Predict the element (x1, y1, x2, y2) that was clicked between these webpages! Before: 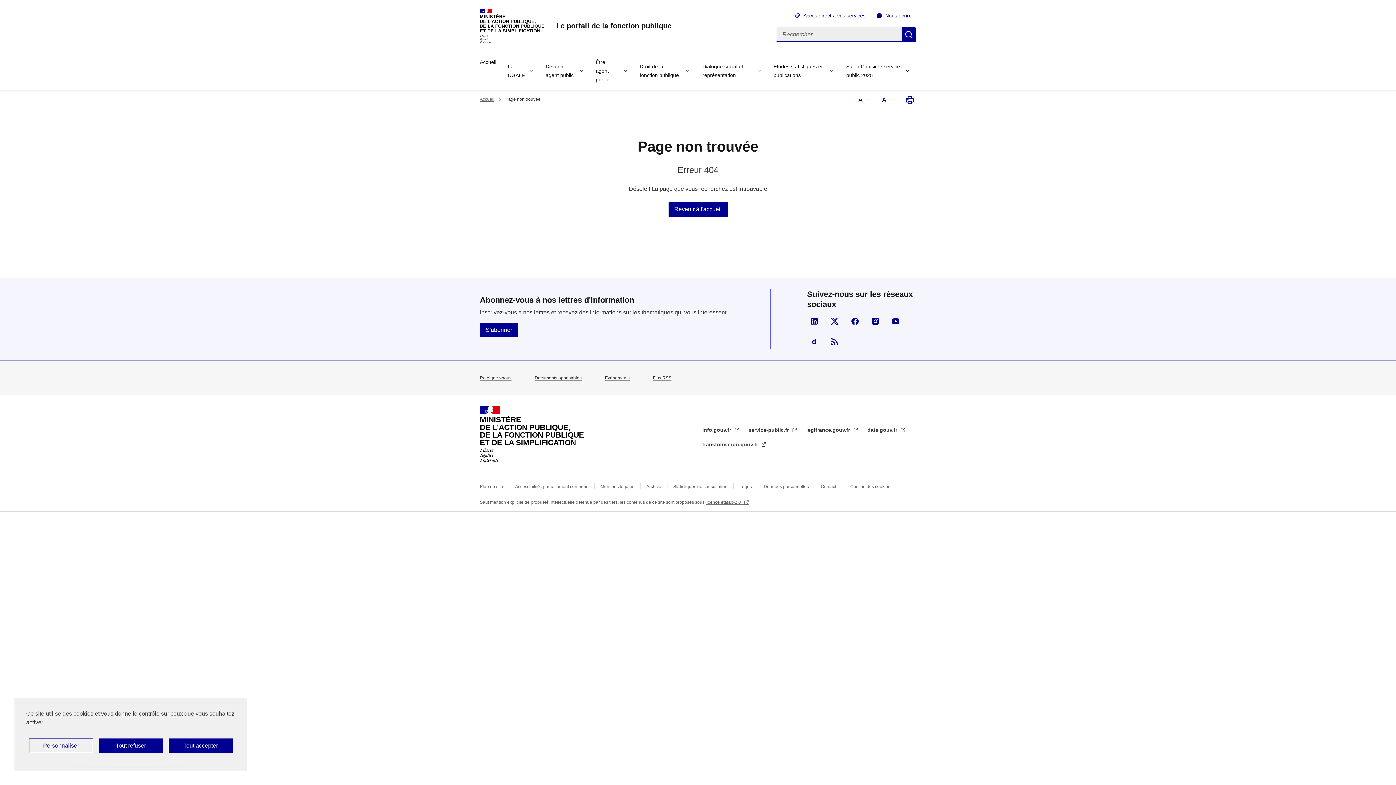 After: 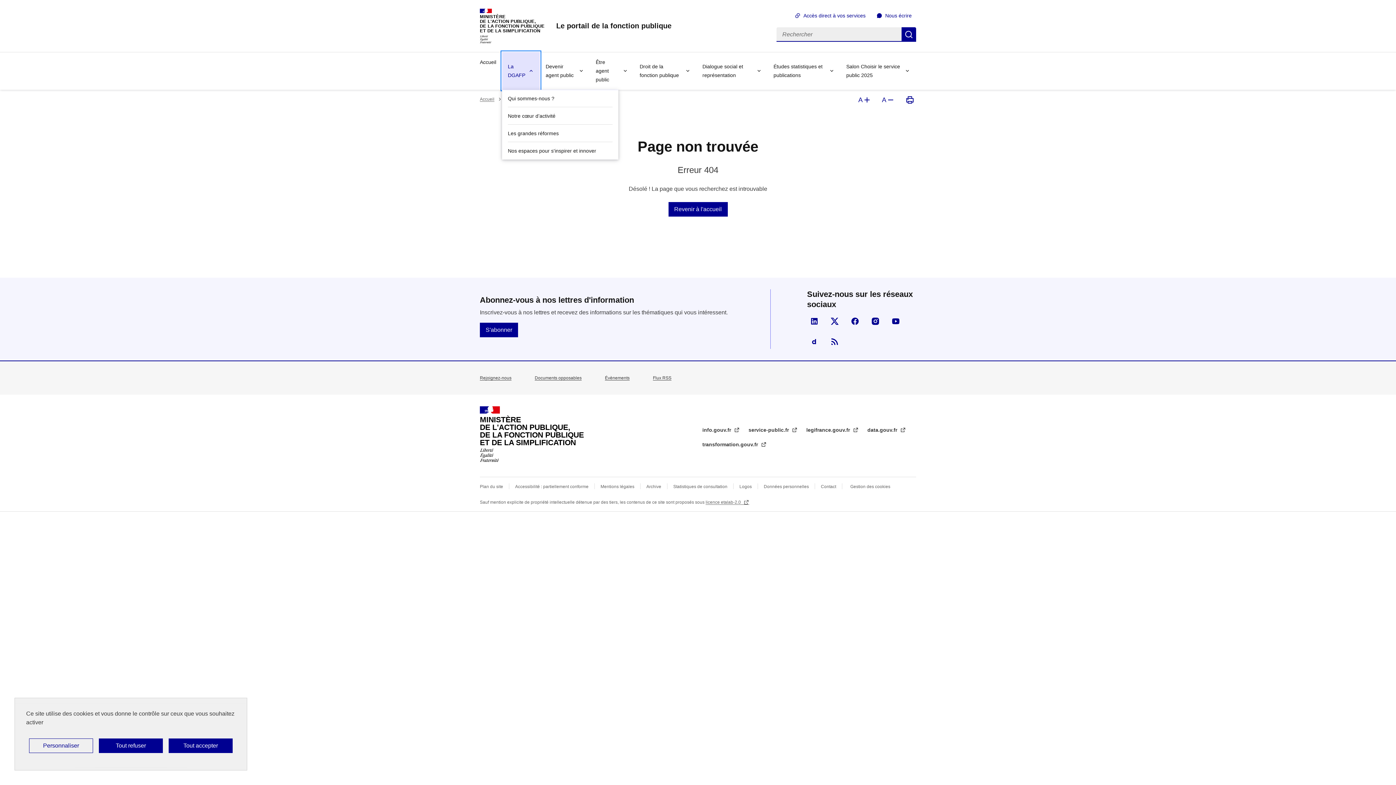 Action: label: La DGAFP bbox: (502, 51, 540, 89)